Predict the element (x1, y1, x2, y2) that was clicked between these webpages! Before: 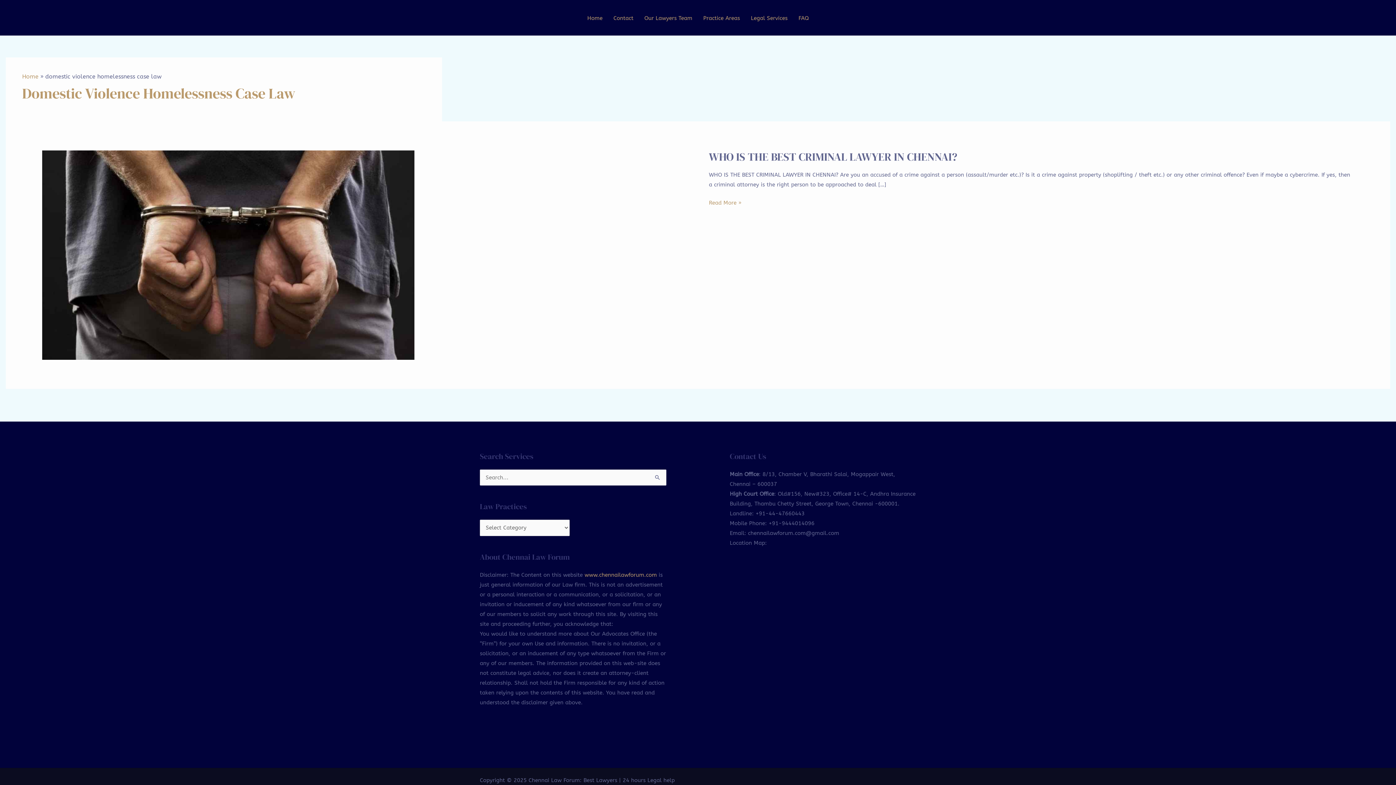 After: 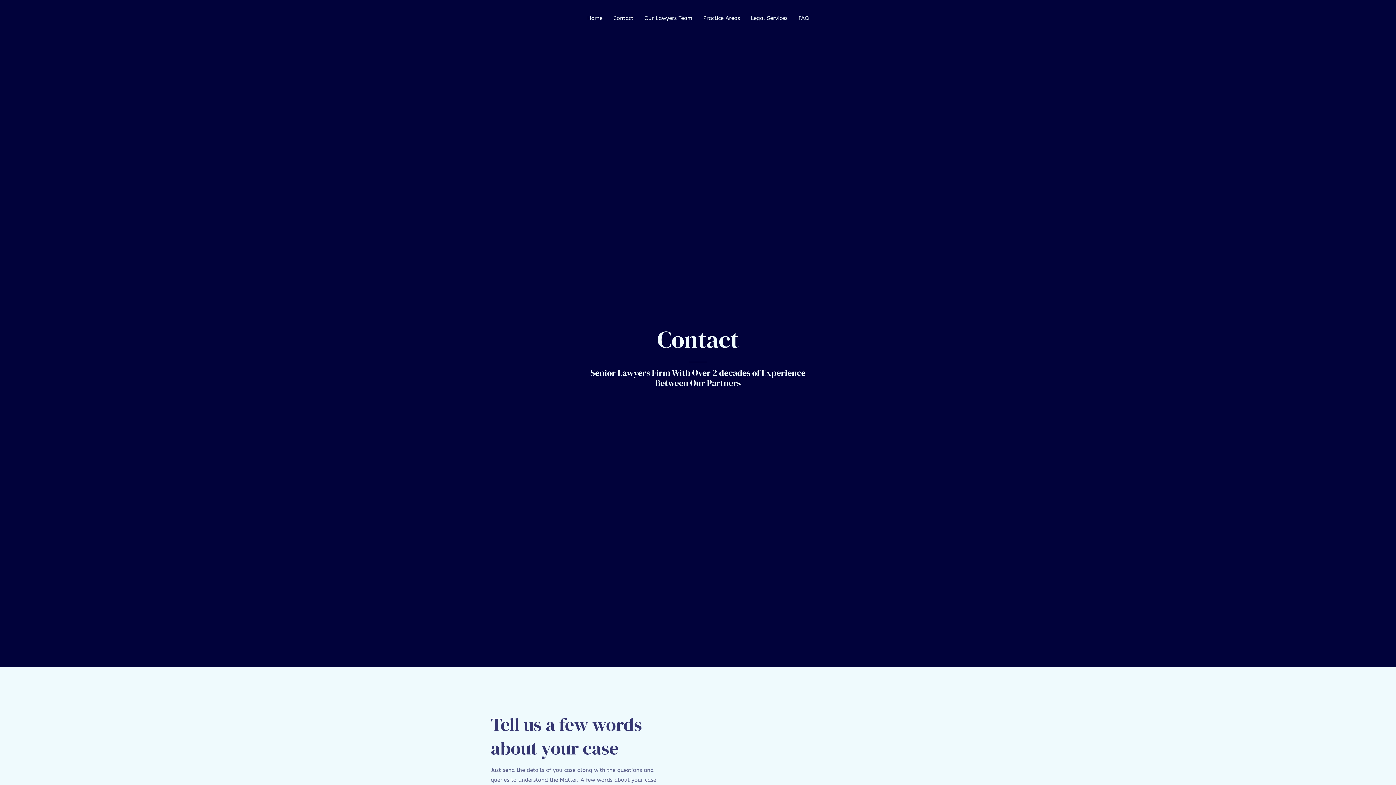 Action: label: Contact bbox: (608, 12, 639, 23)